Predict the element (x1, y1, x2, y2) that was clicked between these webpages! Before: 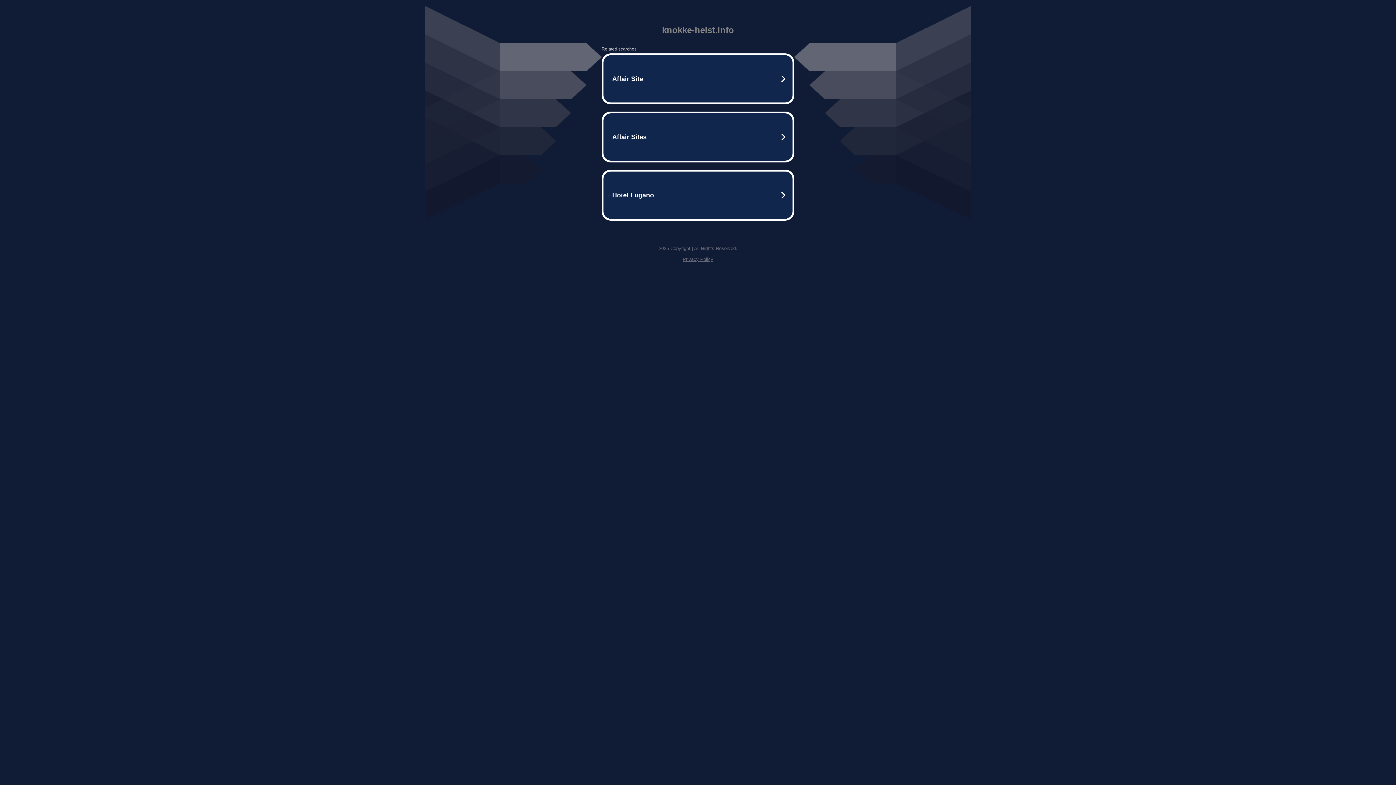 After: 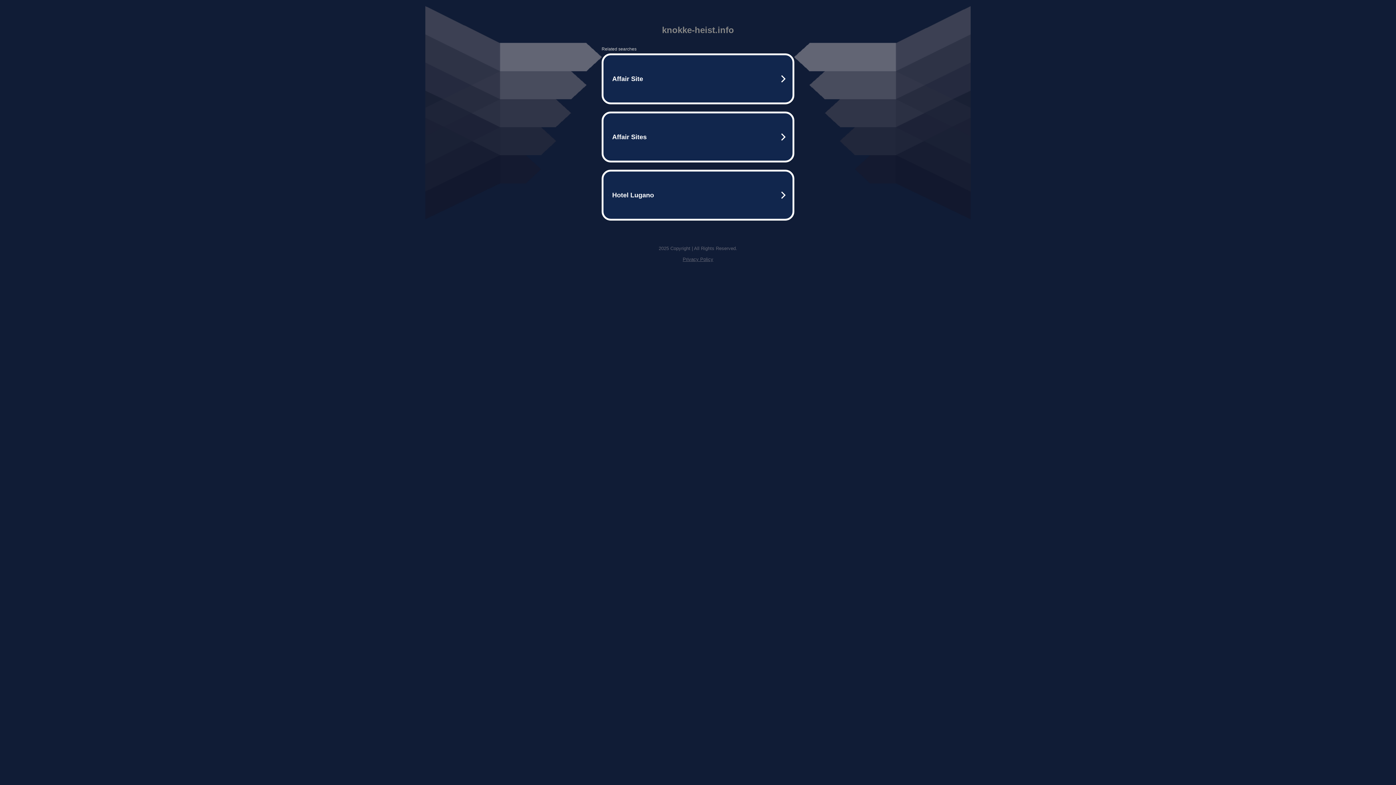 Action: label: Privacy Policy bbox: (682, 256, 713, 262)